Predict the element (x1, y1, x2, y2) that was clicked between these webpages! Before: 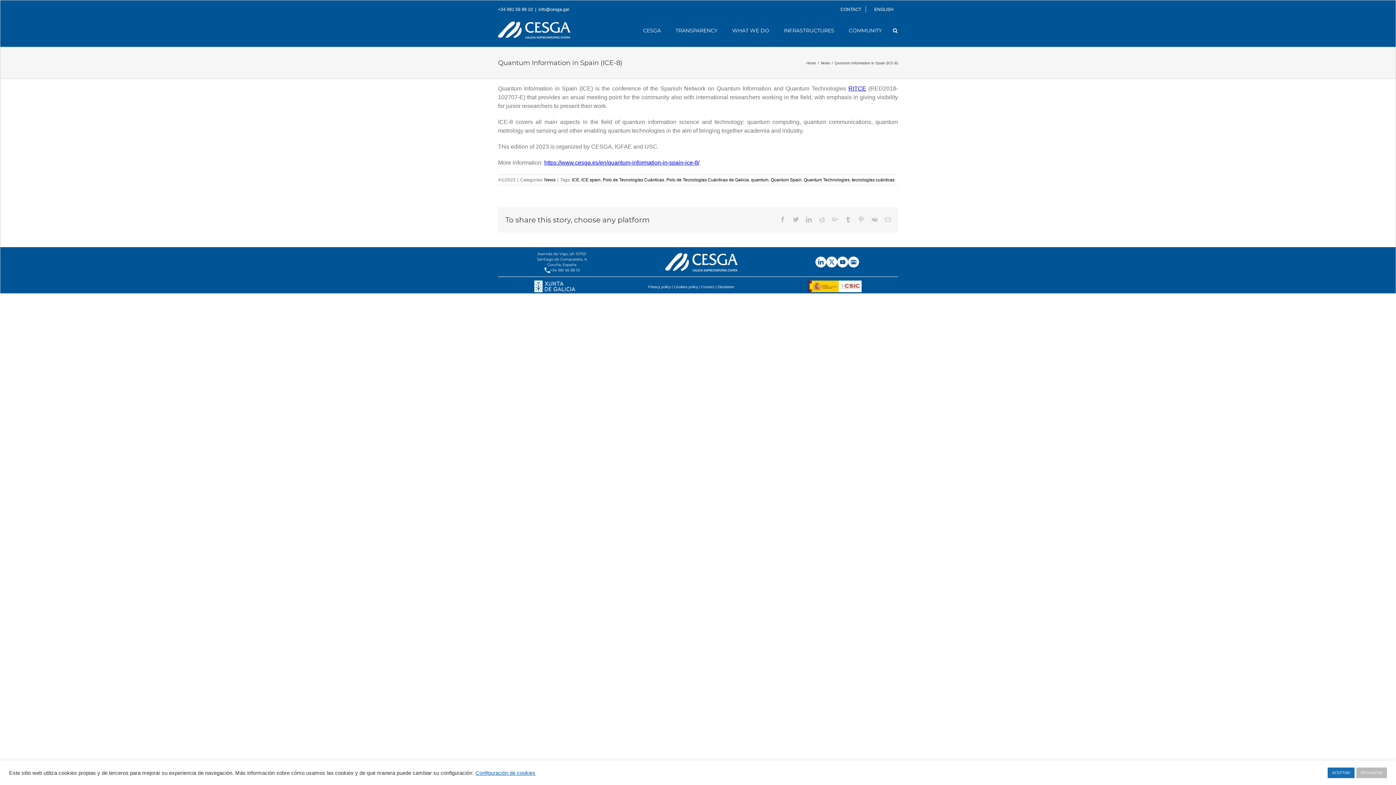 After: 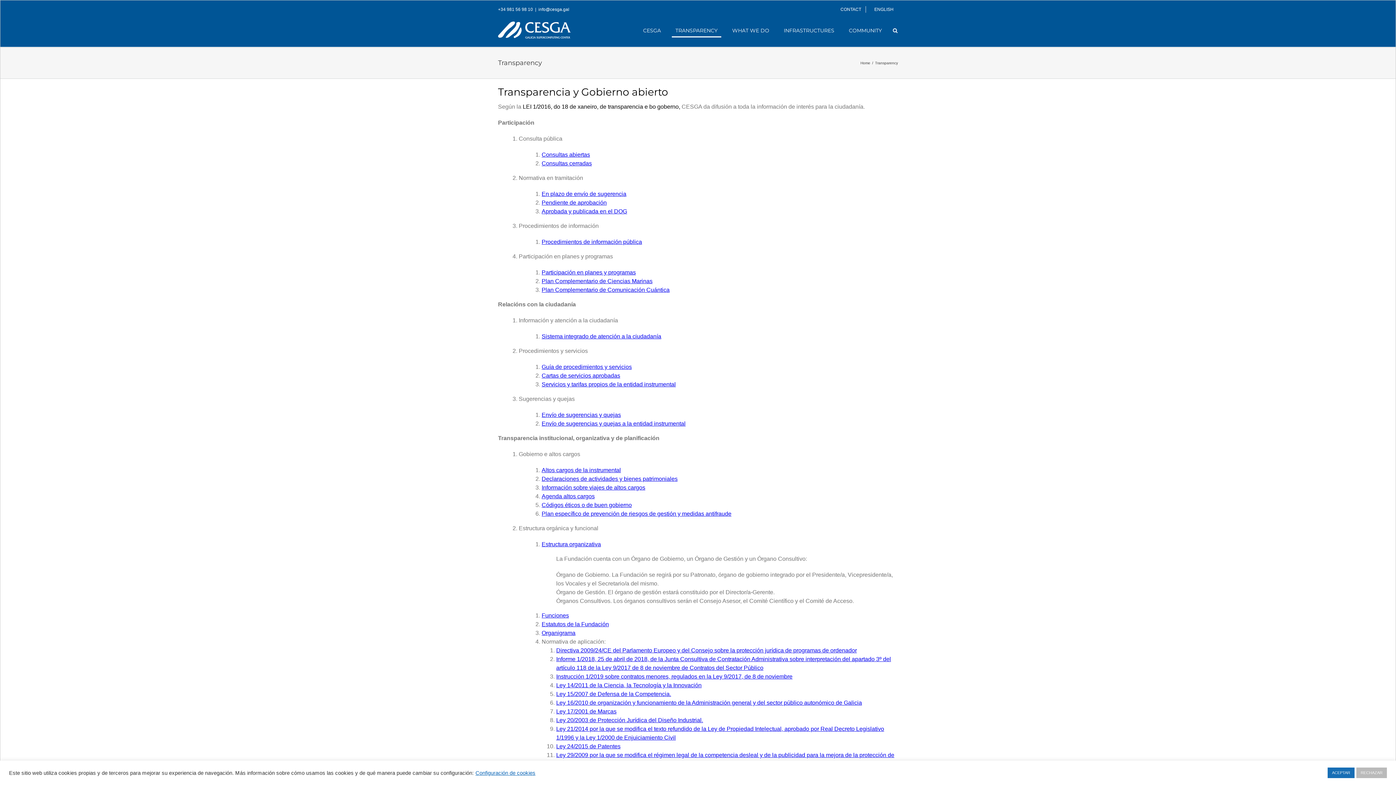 Action: label: TRANSPARENCY bbox: (672, 21, 721, 39)